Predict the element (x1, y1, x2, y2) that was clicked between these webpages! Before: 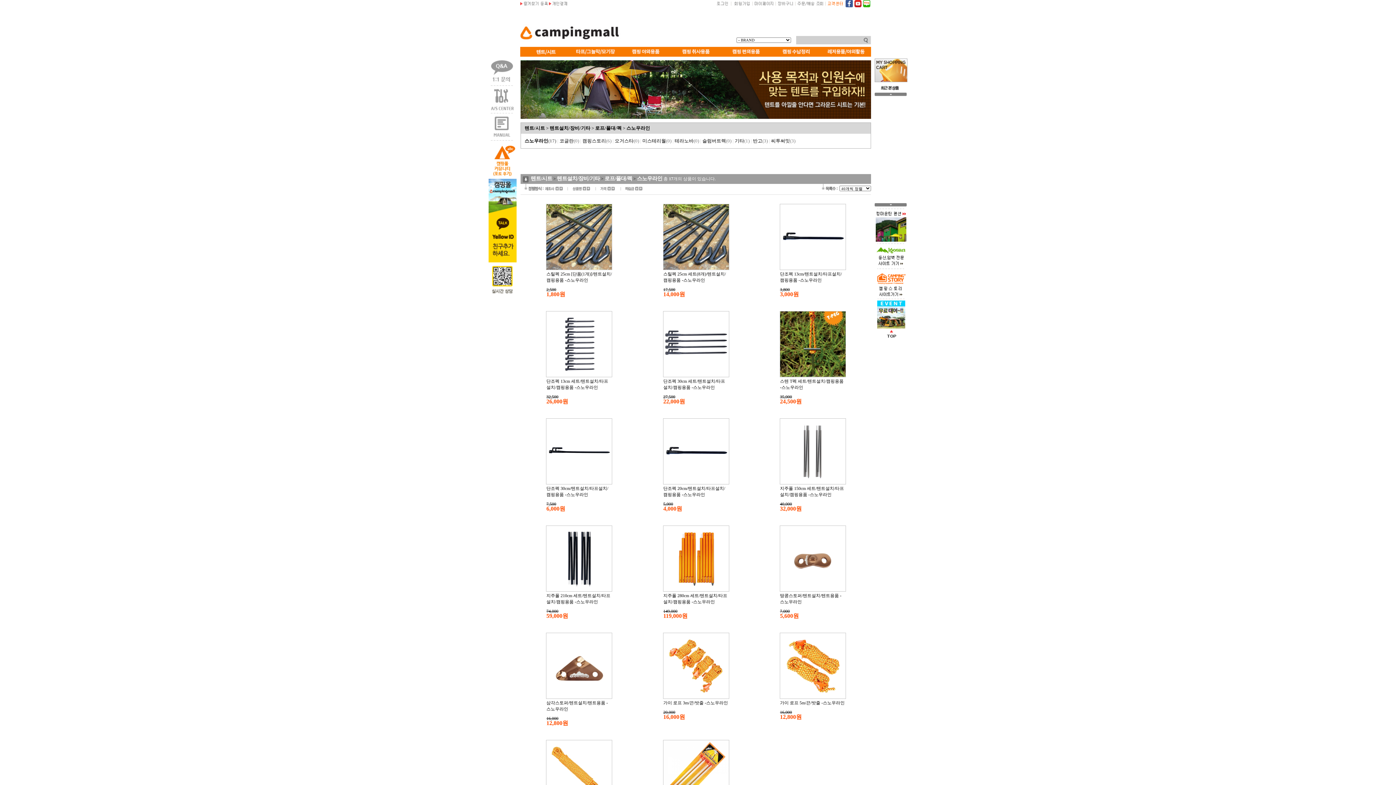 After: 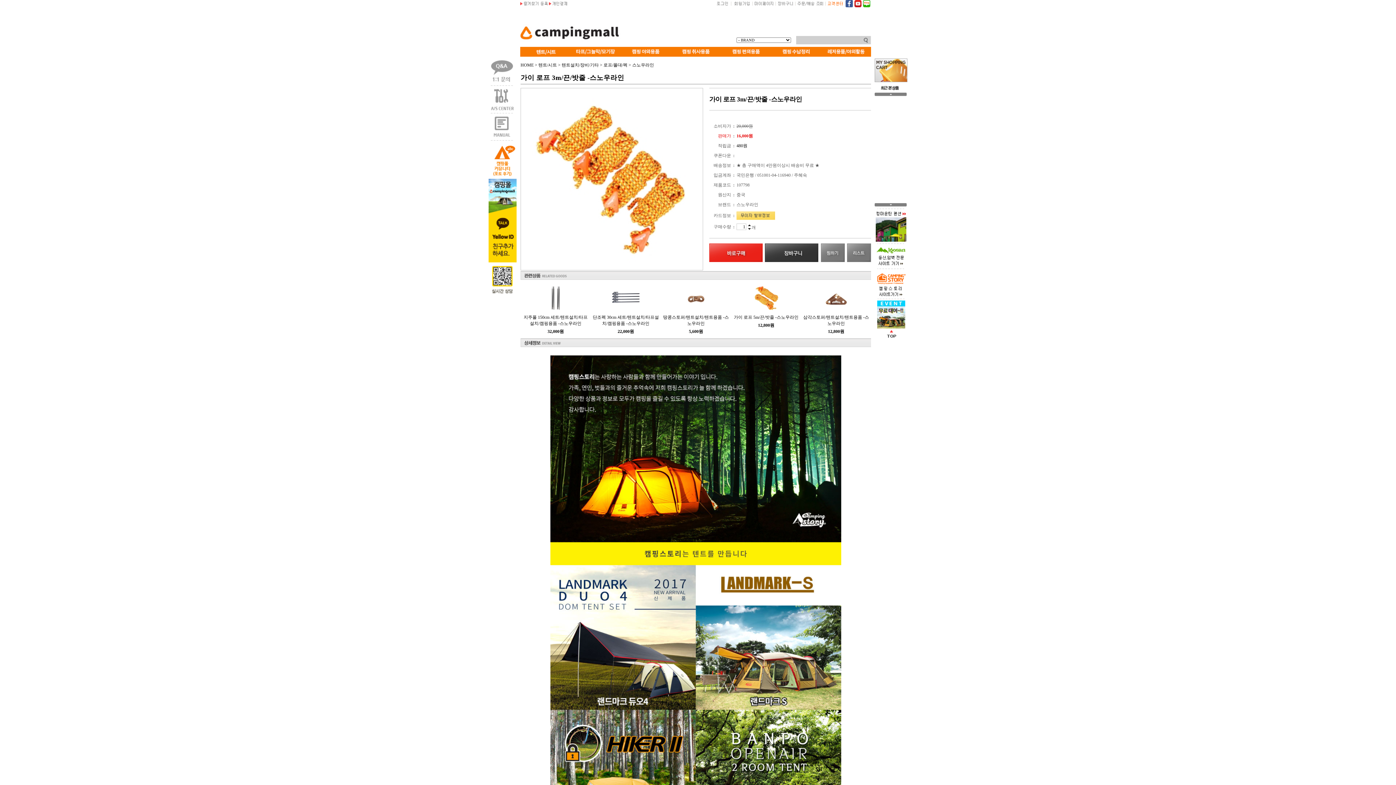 Action: bbox: (663, 694, 728, 700)